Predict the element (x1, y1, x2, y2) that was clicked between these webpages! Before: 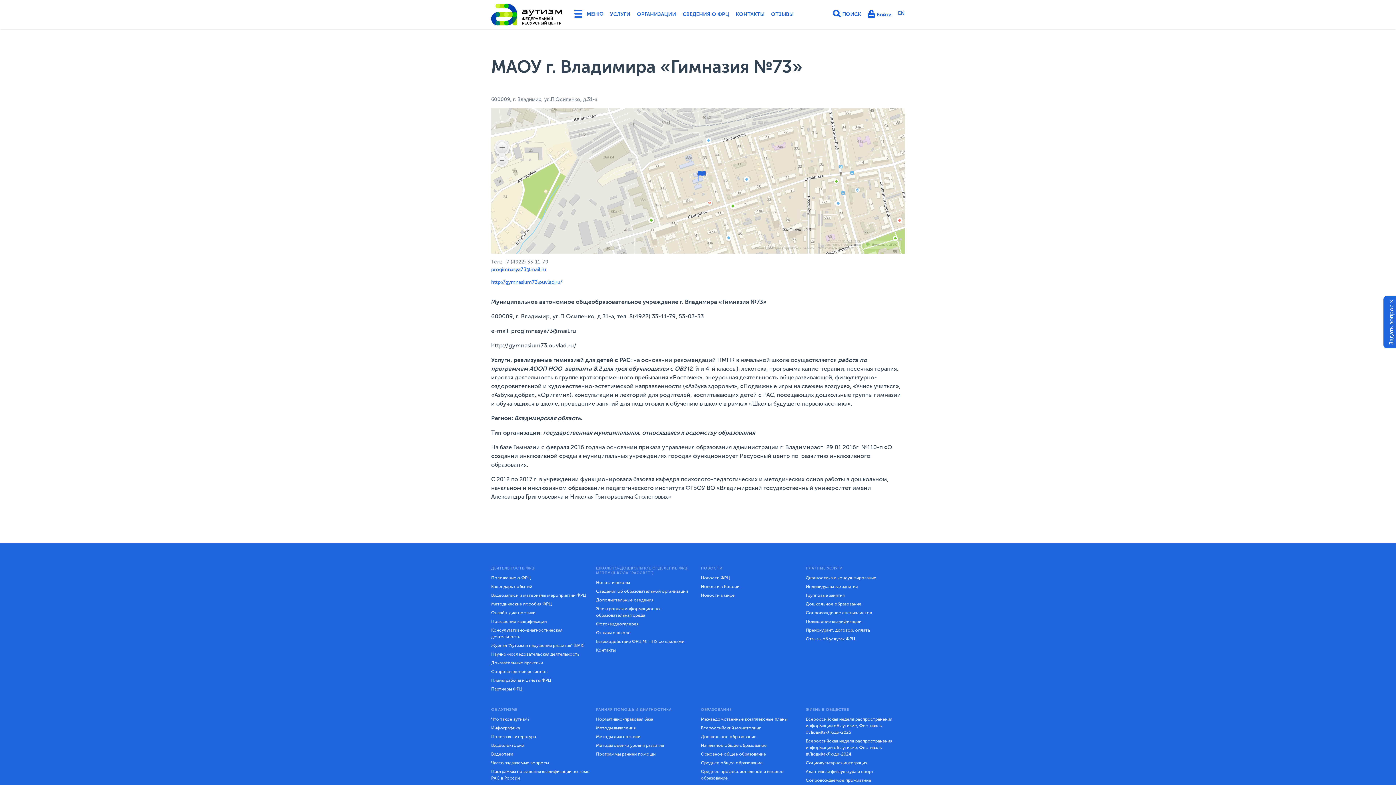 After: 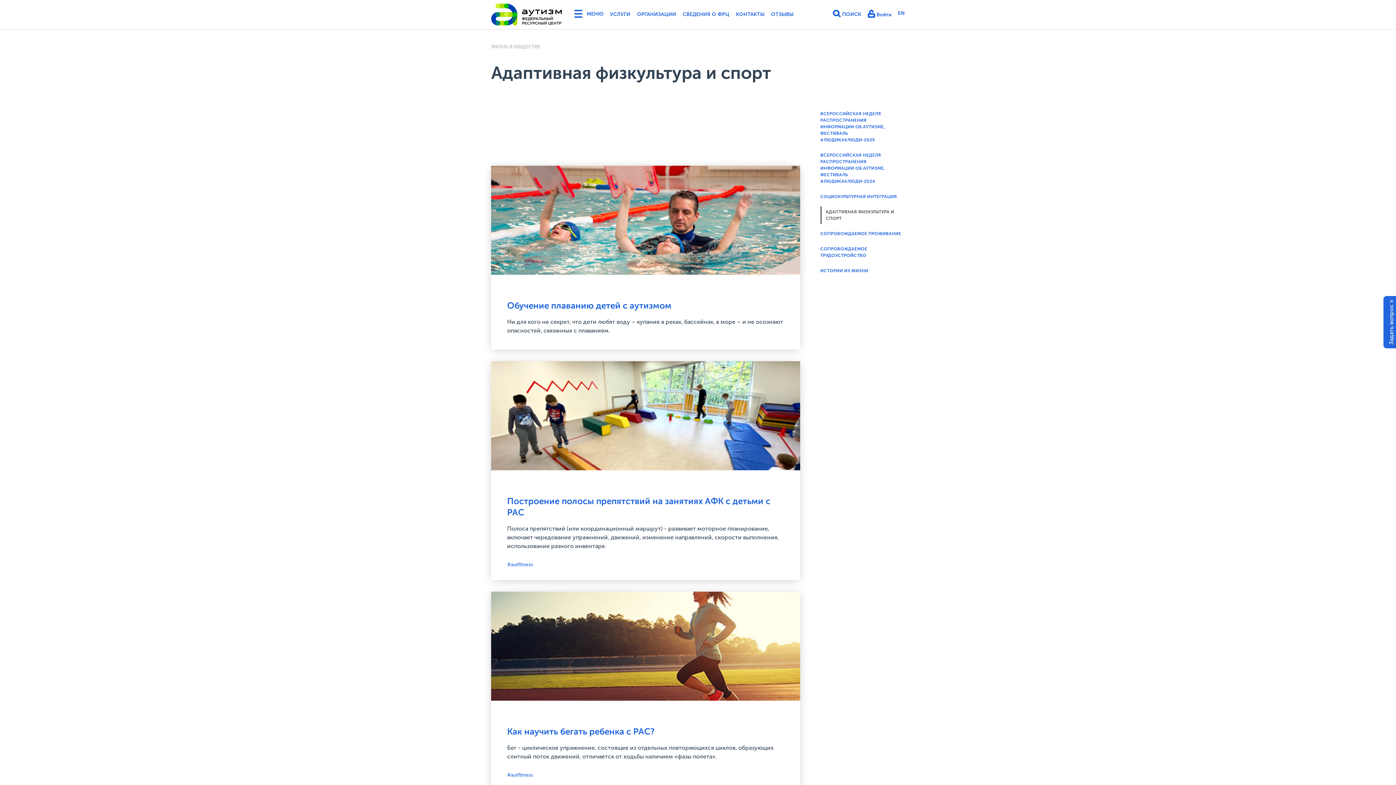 Action: bbox: (806, 767, 874, 776) label: Адаптивная физкультура и спорт